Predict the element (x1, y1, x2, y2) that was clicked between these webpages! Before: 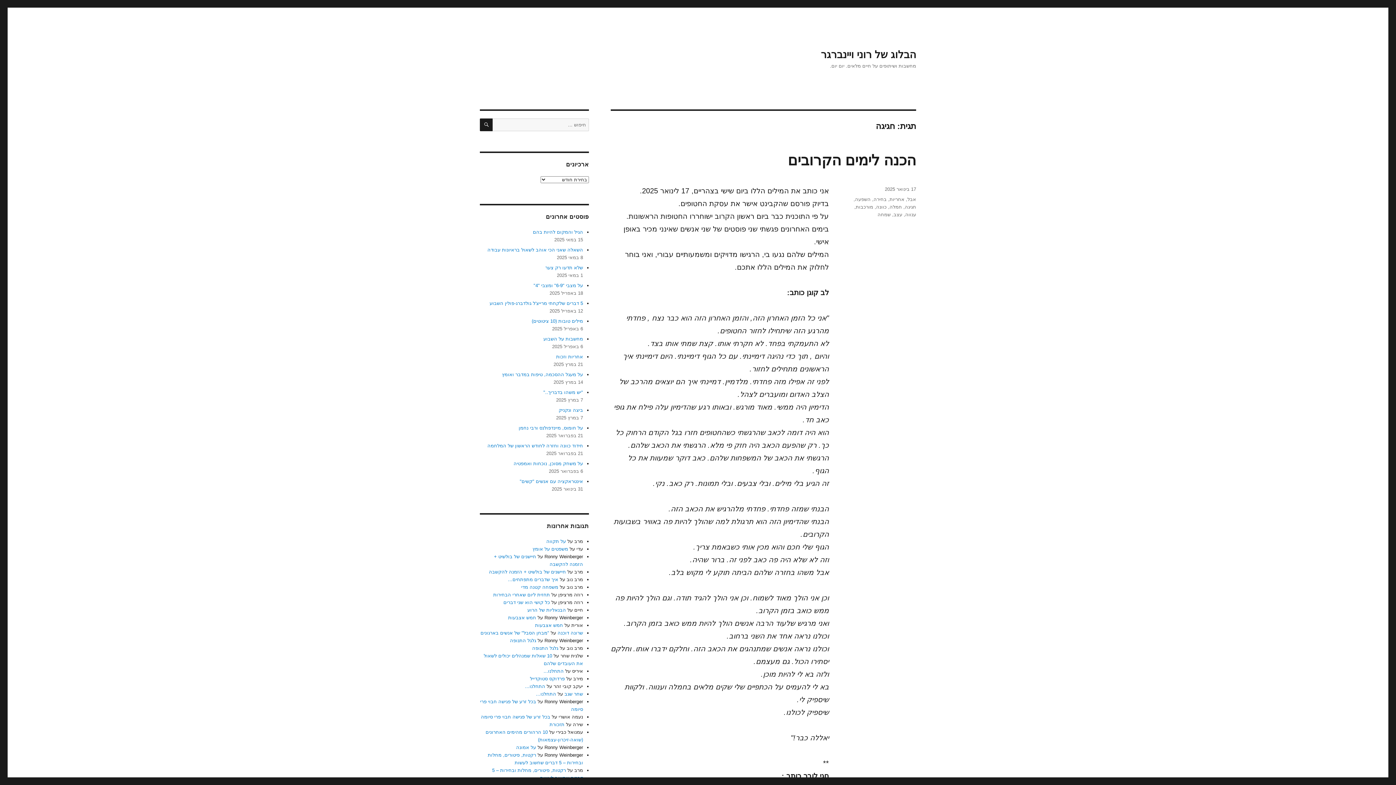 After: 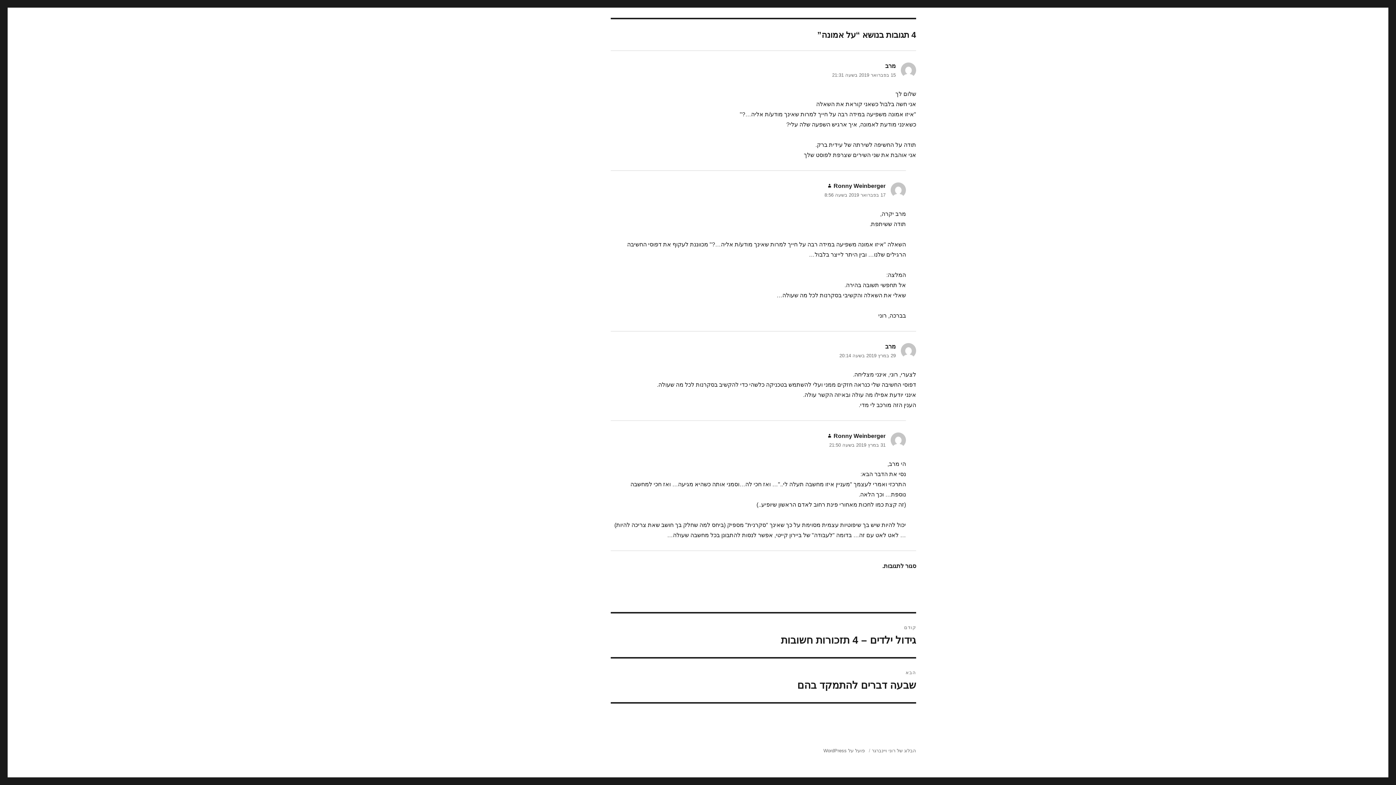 Action: label: על אמונה bbox: (516, 745, 536, 750)